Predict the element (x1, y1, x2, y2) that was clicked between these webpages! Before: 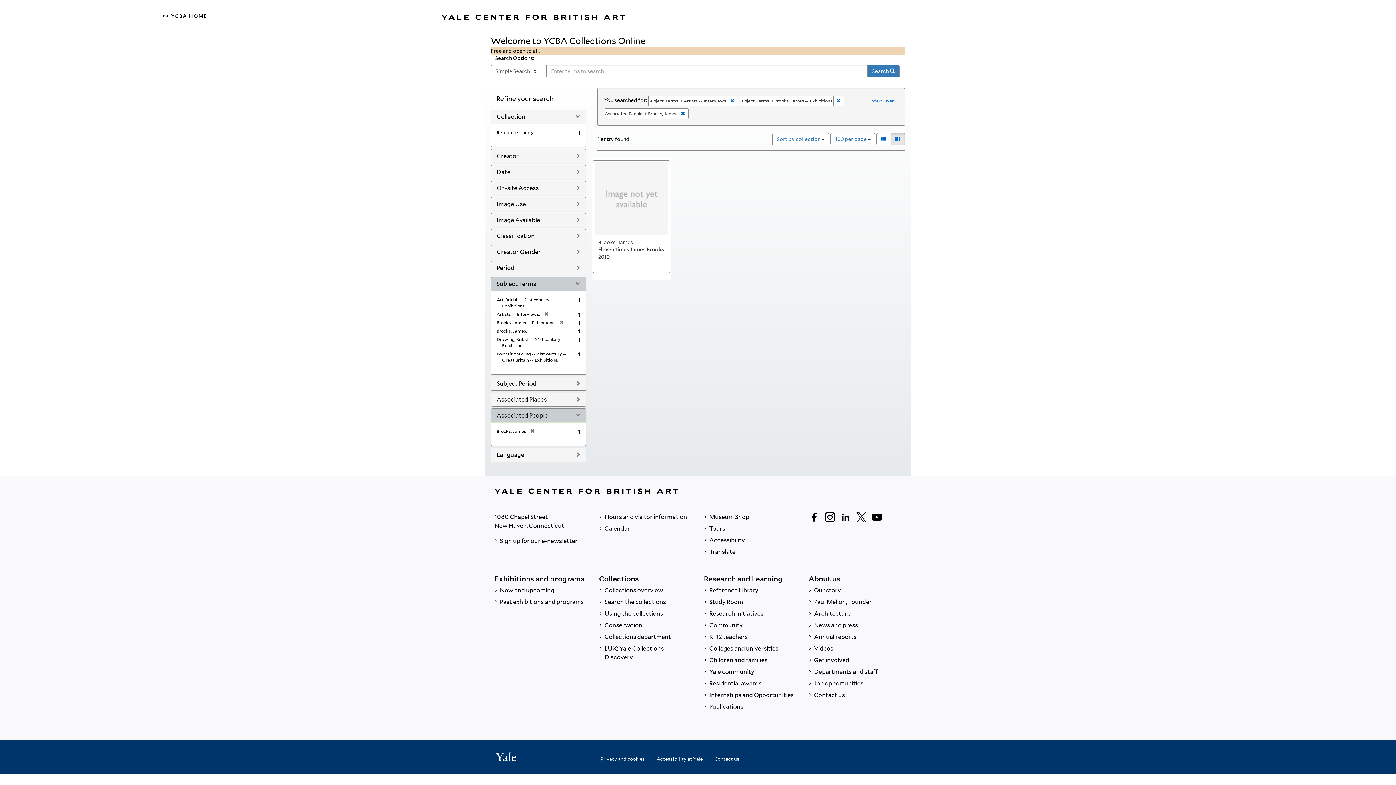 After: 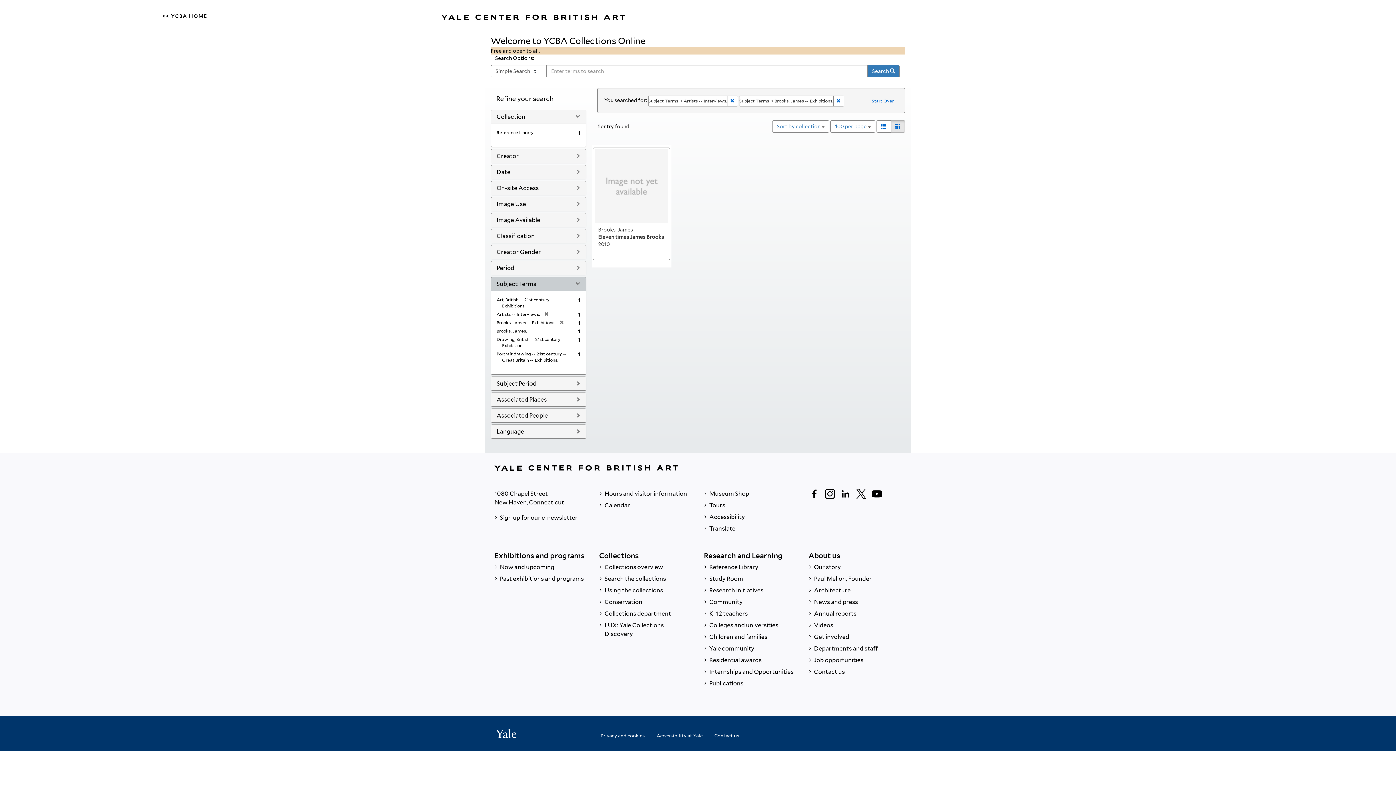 Action: label: [remove] bbox: (526, 428, 534, 434)